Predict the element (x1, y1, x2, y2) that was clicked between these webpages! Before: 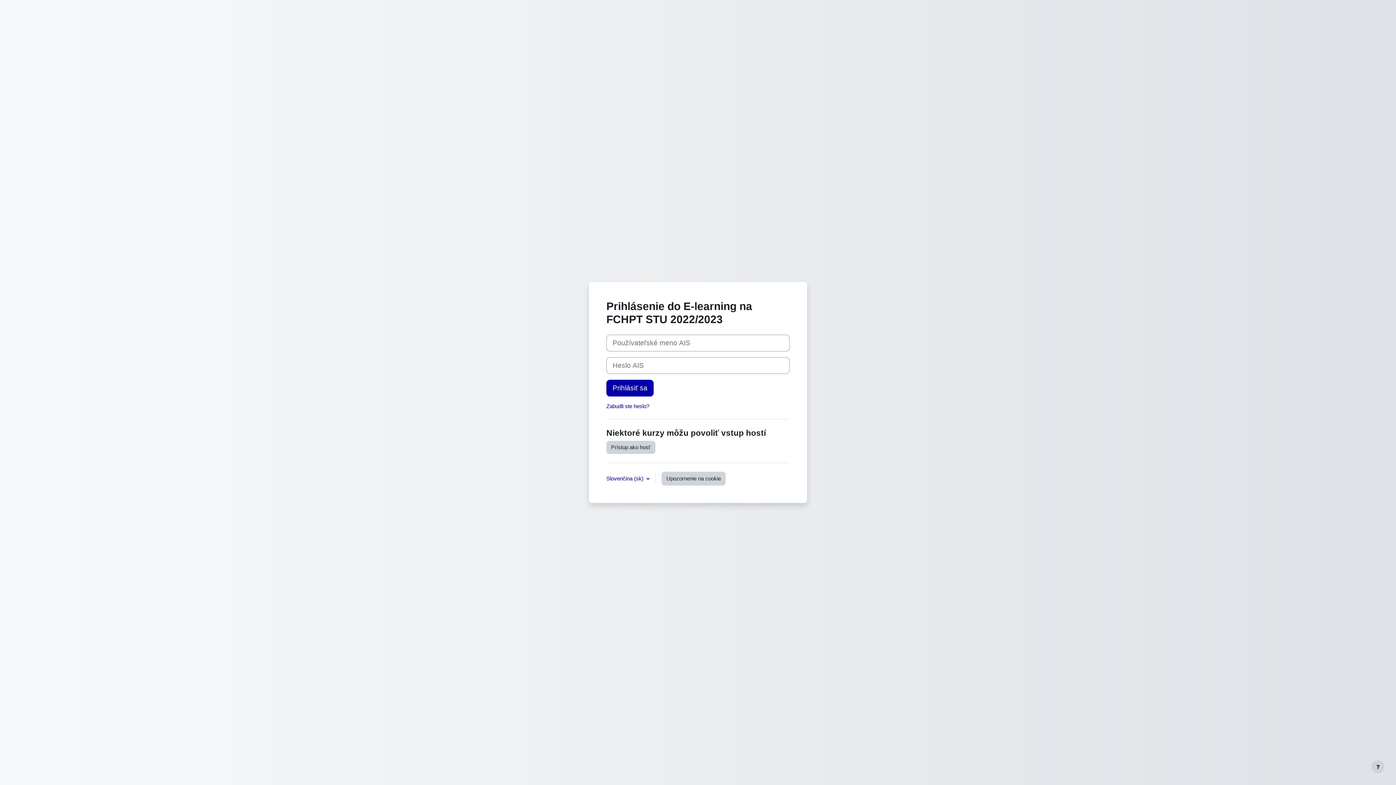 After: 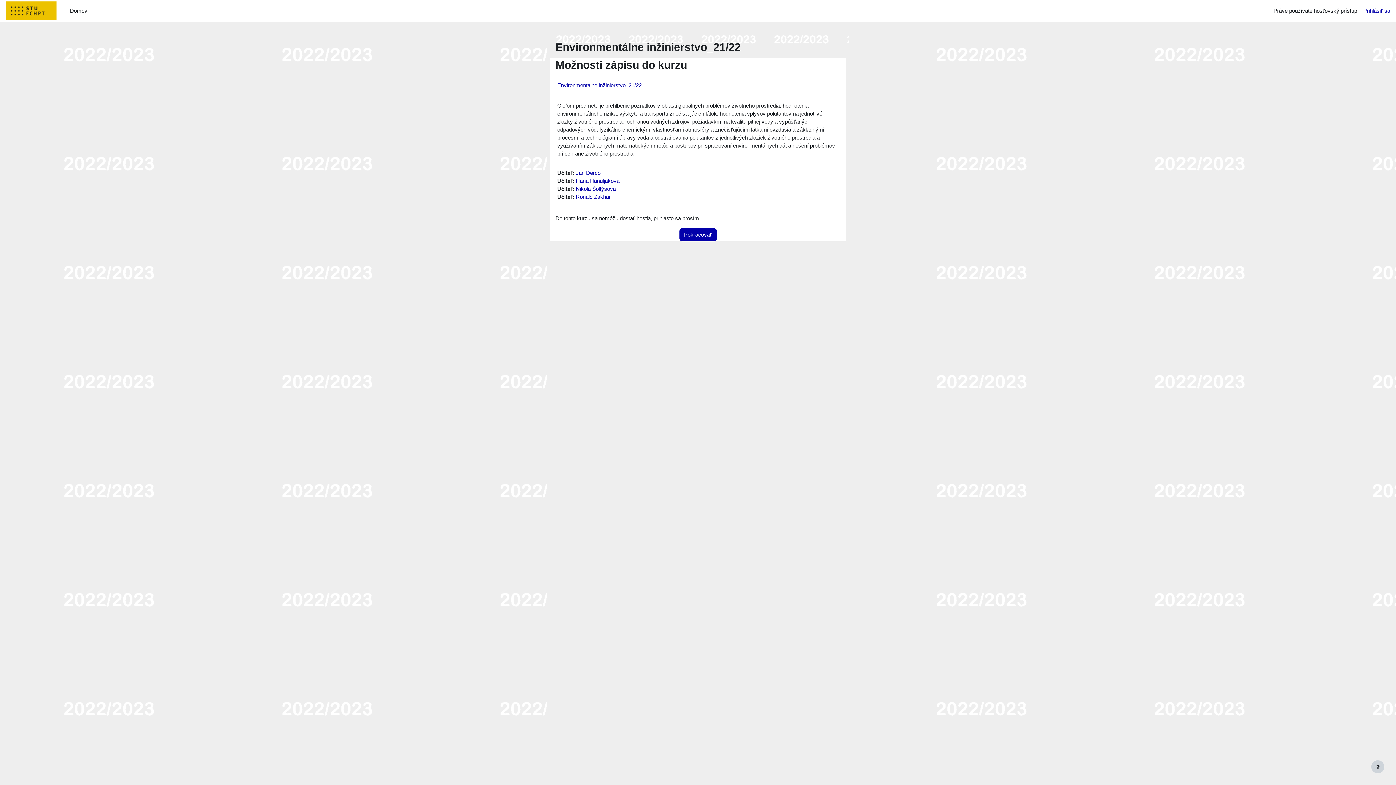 Action: label: Prístup ako hosť bbox: (606, 441, 655, 454)